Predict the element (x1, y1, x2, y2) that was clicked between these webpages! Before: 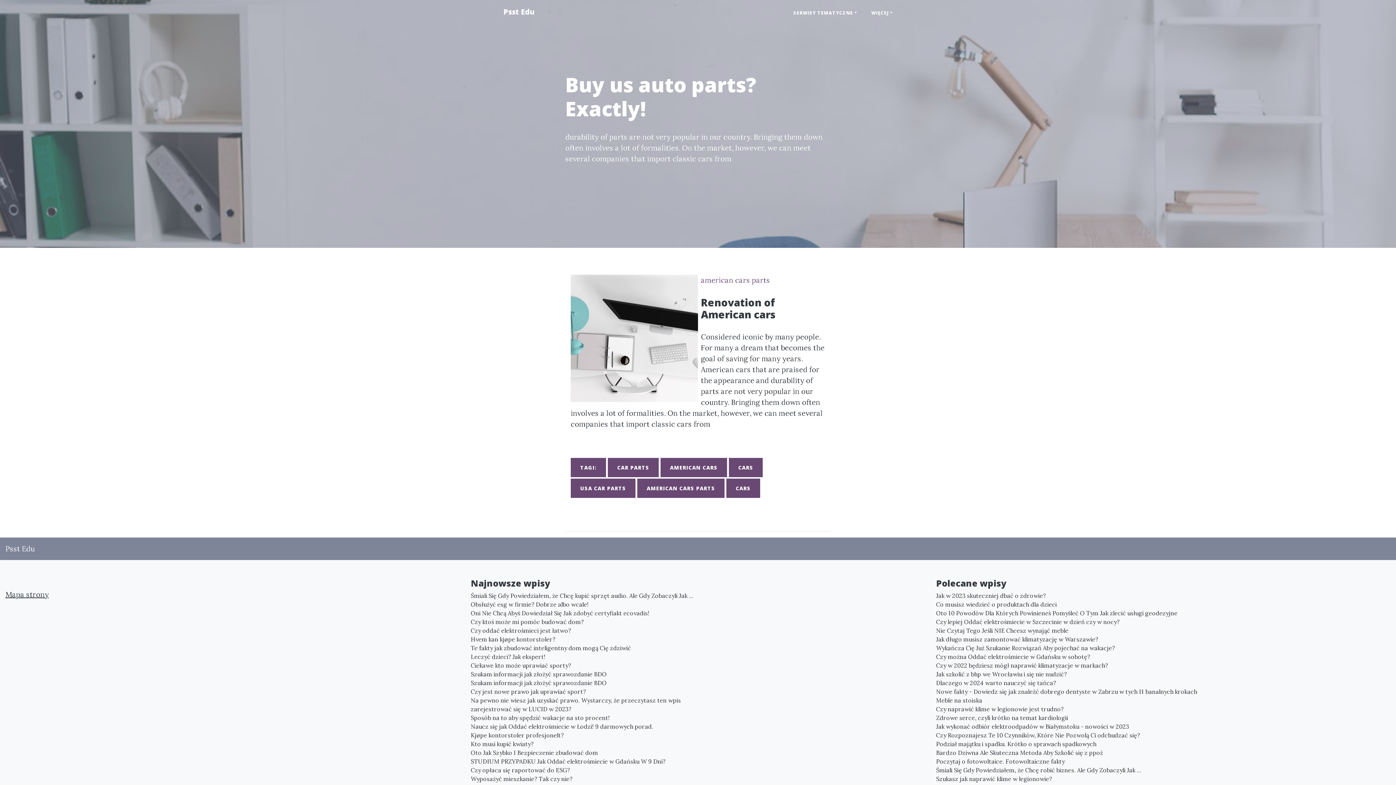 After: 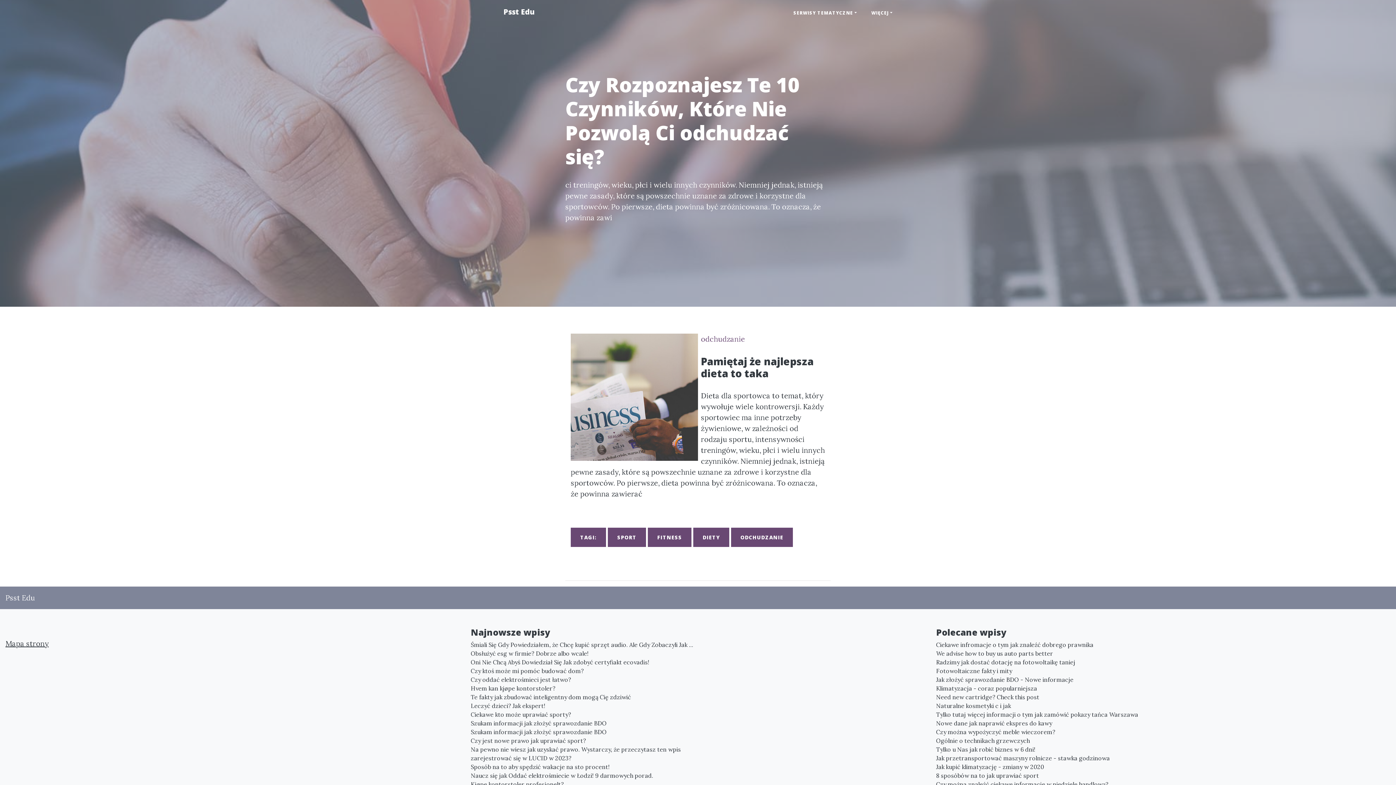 Action: bbox: (936, 731, 1390, 740) label: Czy Rozpoznajesz Te 10 Czynników, Które Nie Pozwolą Ci odchudzać się?